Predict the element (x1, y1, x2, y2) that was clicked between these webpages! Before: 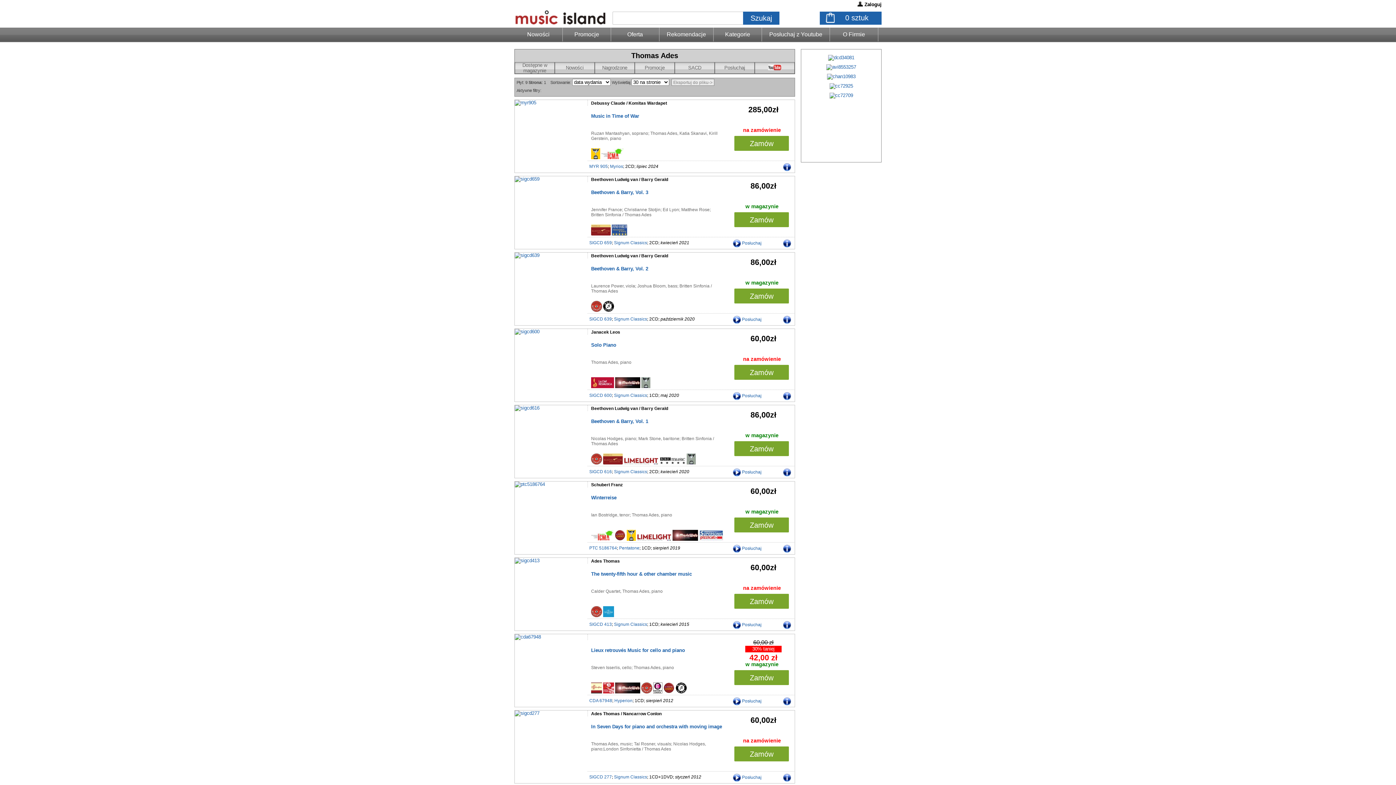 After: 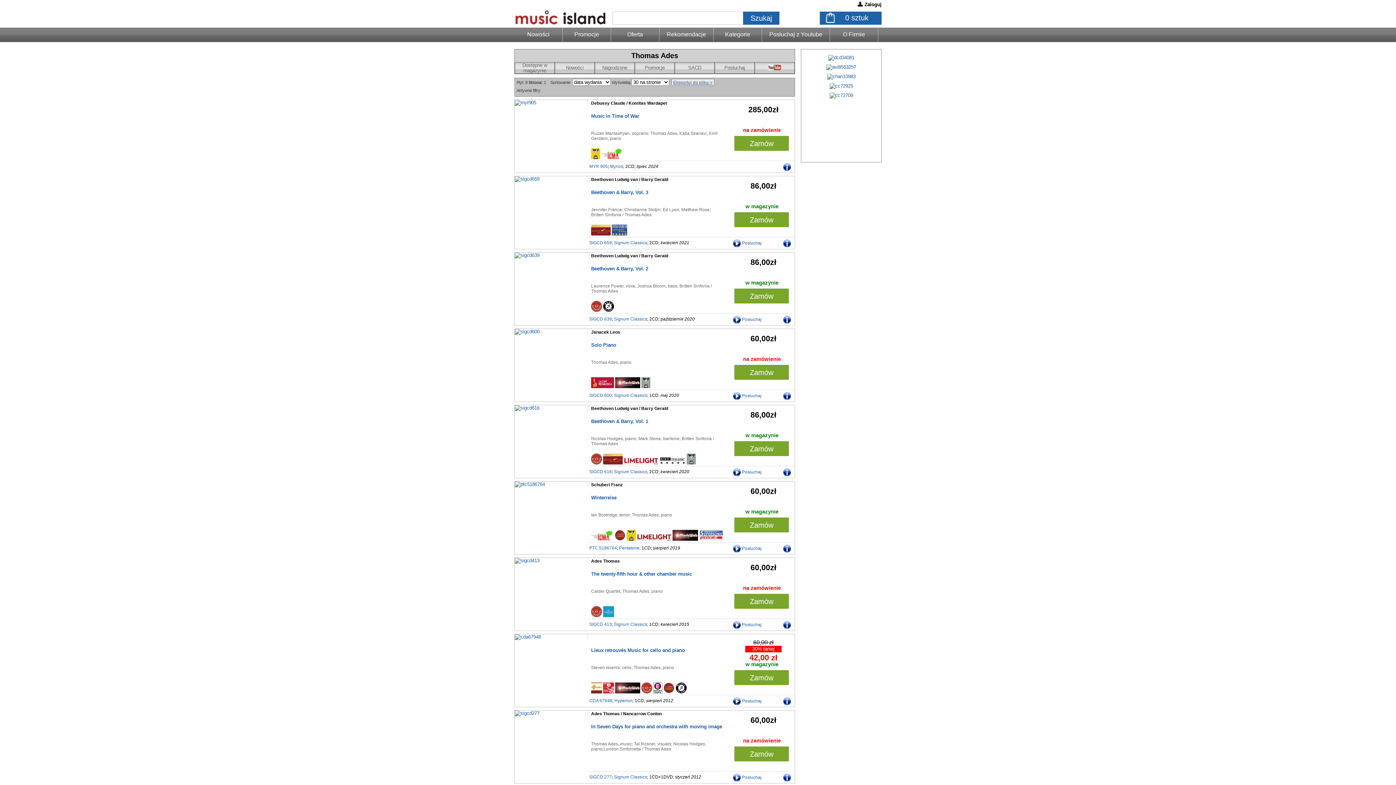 Action: label: Eksportuj do pliku-> bbox: (671, 78, 714, 85)